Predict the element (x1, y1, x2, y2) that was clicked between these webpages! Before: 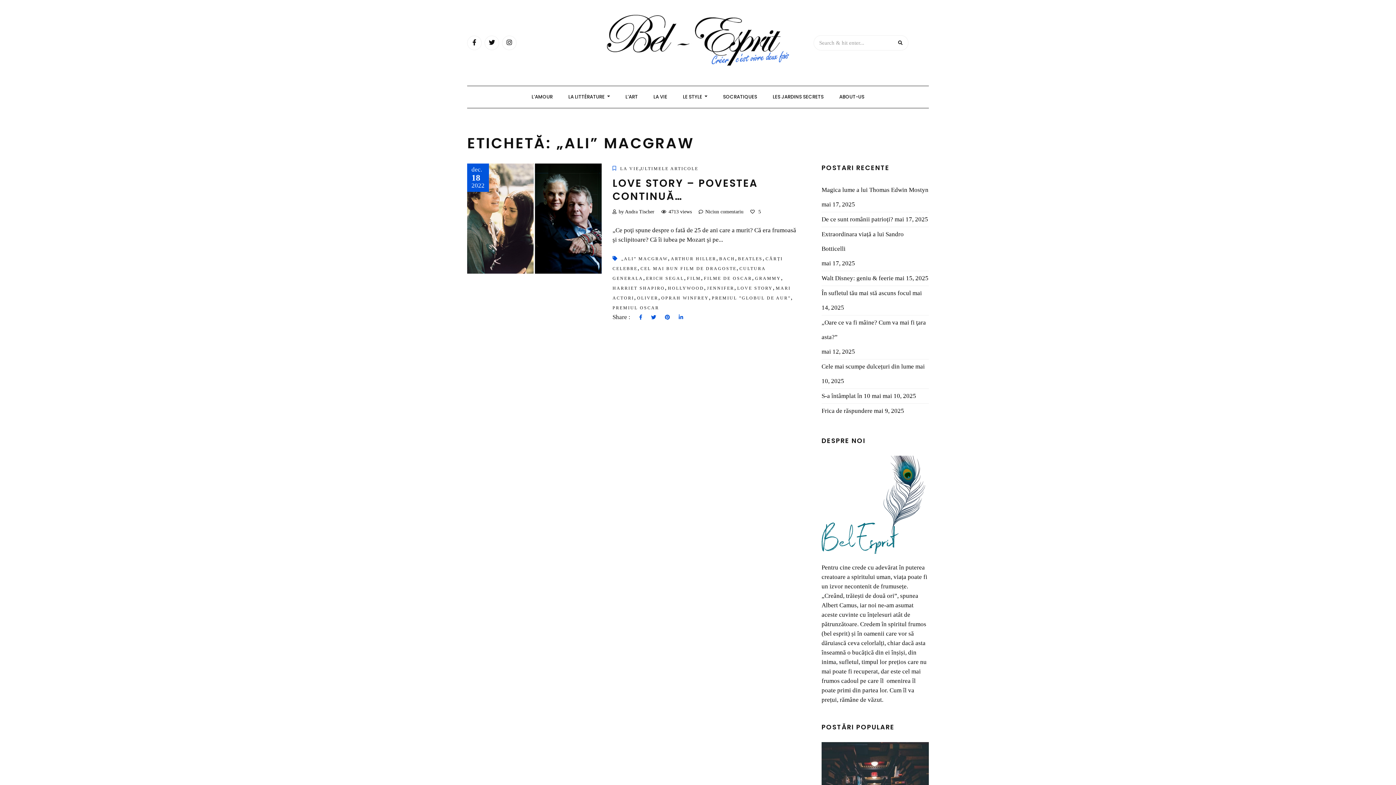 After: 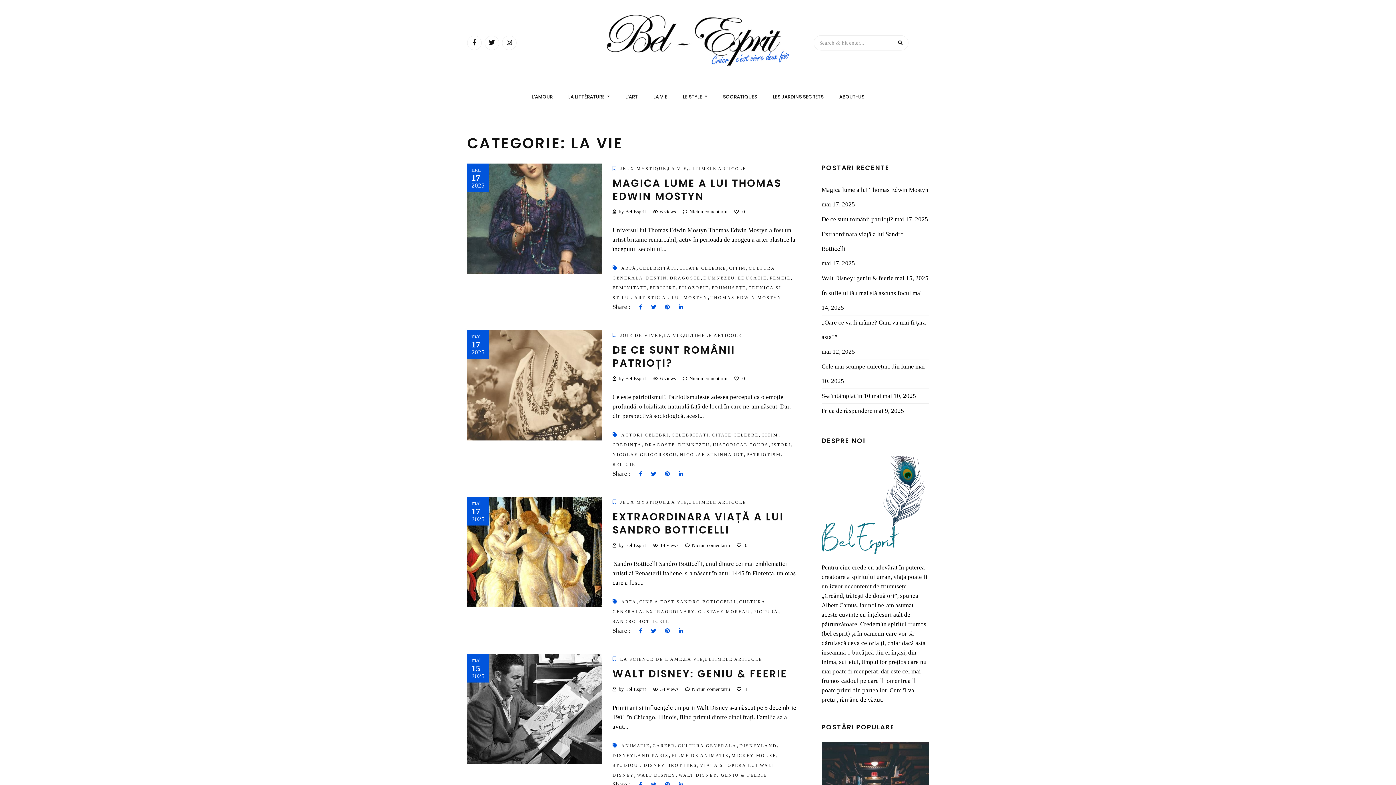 Action: bbox: (646, 86, 674, 107) label: LA VIE